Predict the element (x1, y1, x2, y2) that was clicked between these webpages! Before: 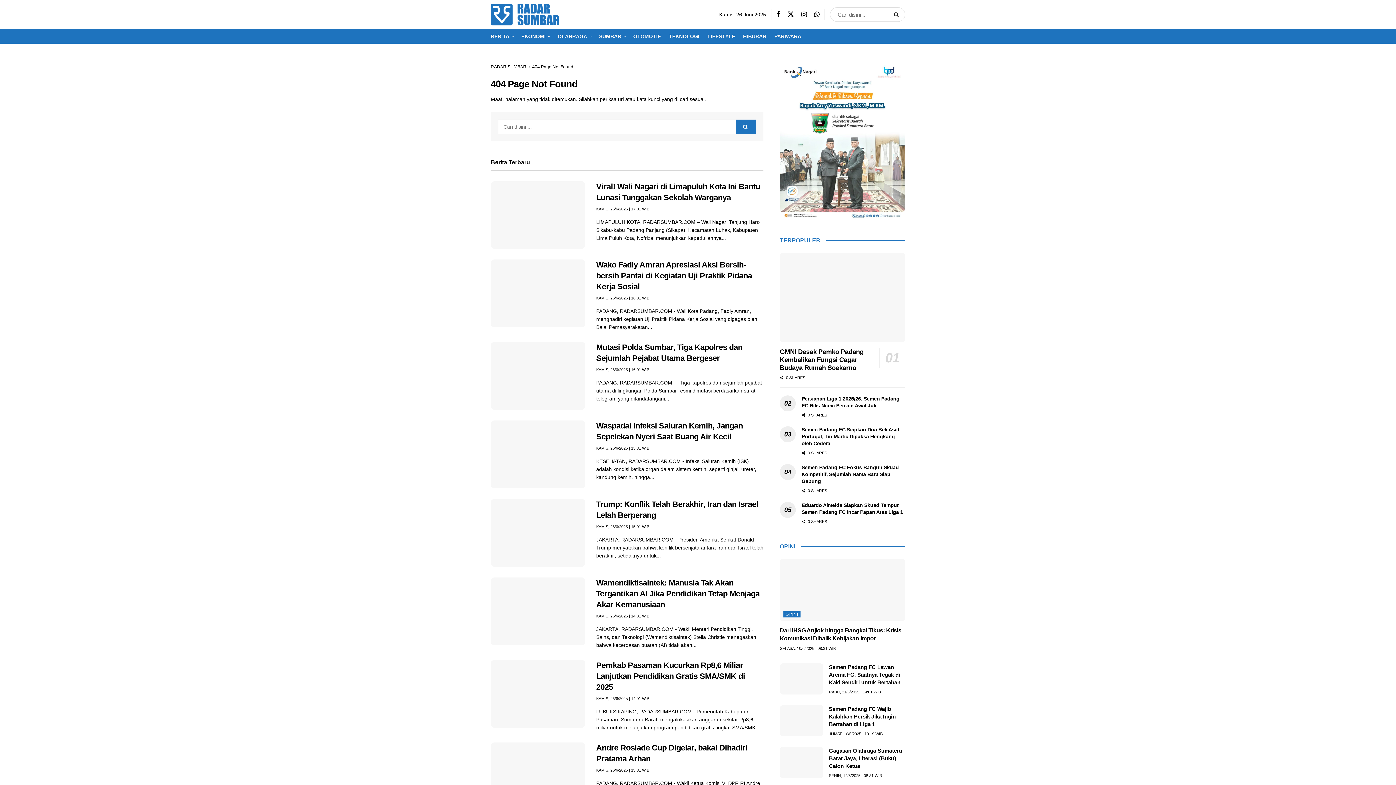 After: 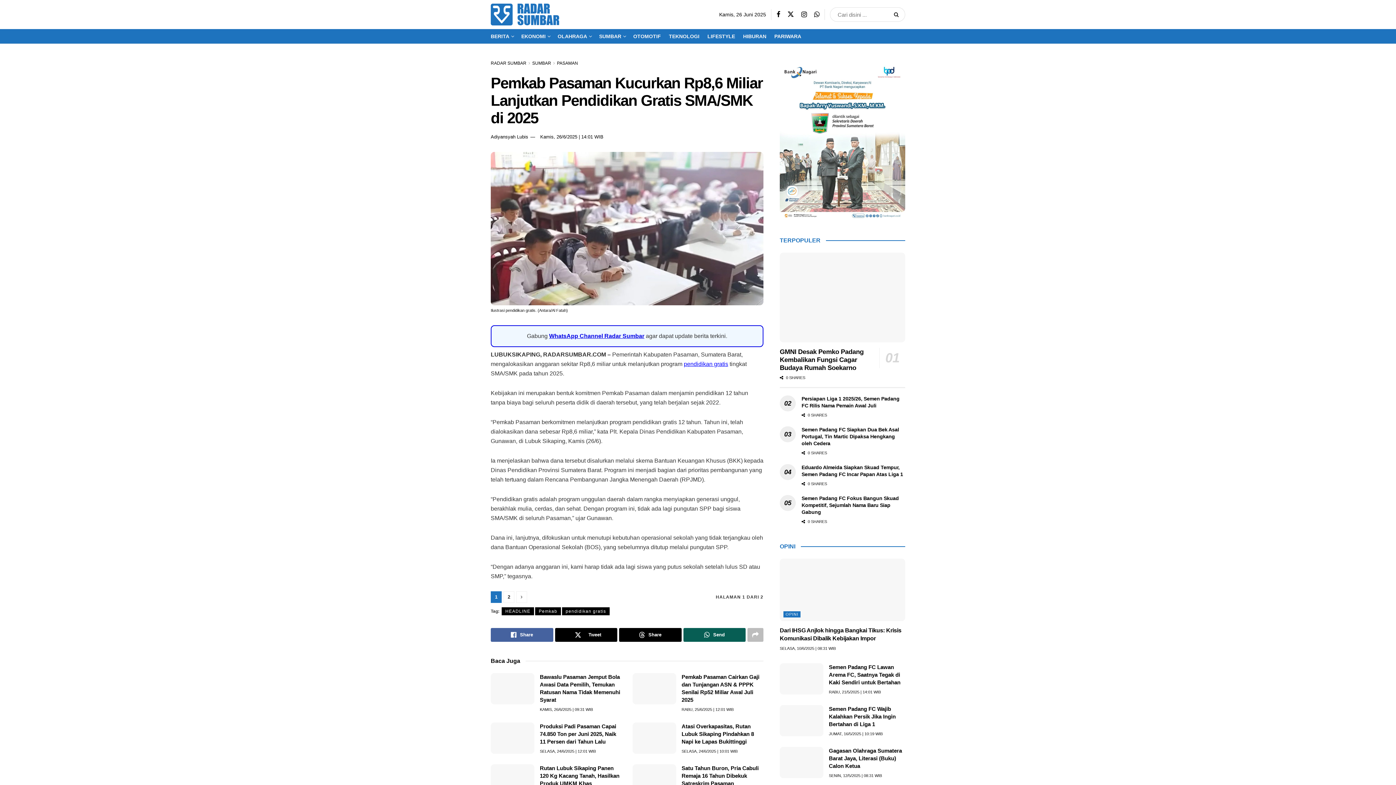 Action: bbox: (596, 661, 745, 692) label: Pemkab Pasaman Kucurkan Rp8,6 Miliar Lanjutkan Pendidikan Gratis SMA/SMK di 2025